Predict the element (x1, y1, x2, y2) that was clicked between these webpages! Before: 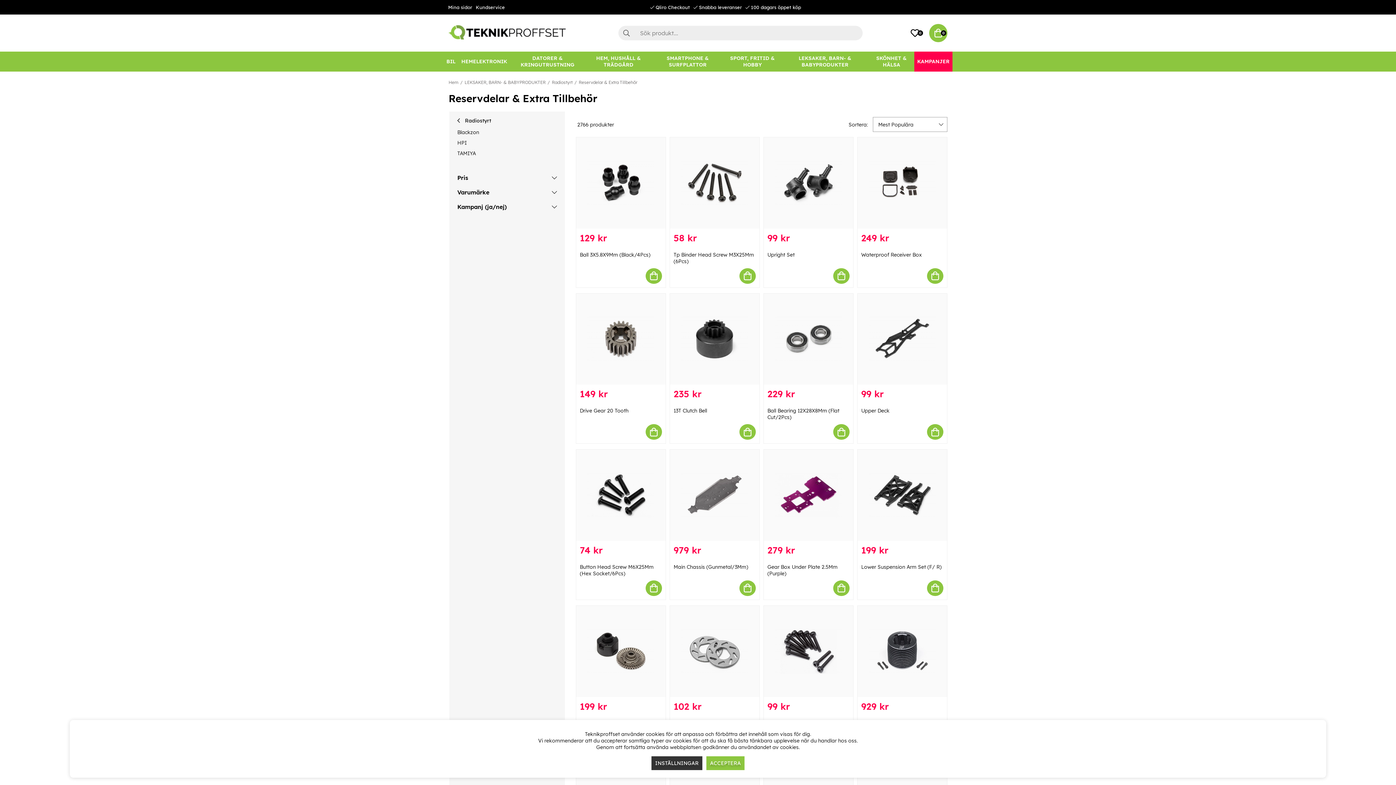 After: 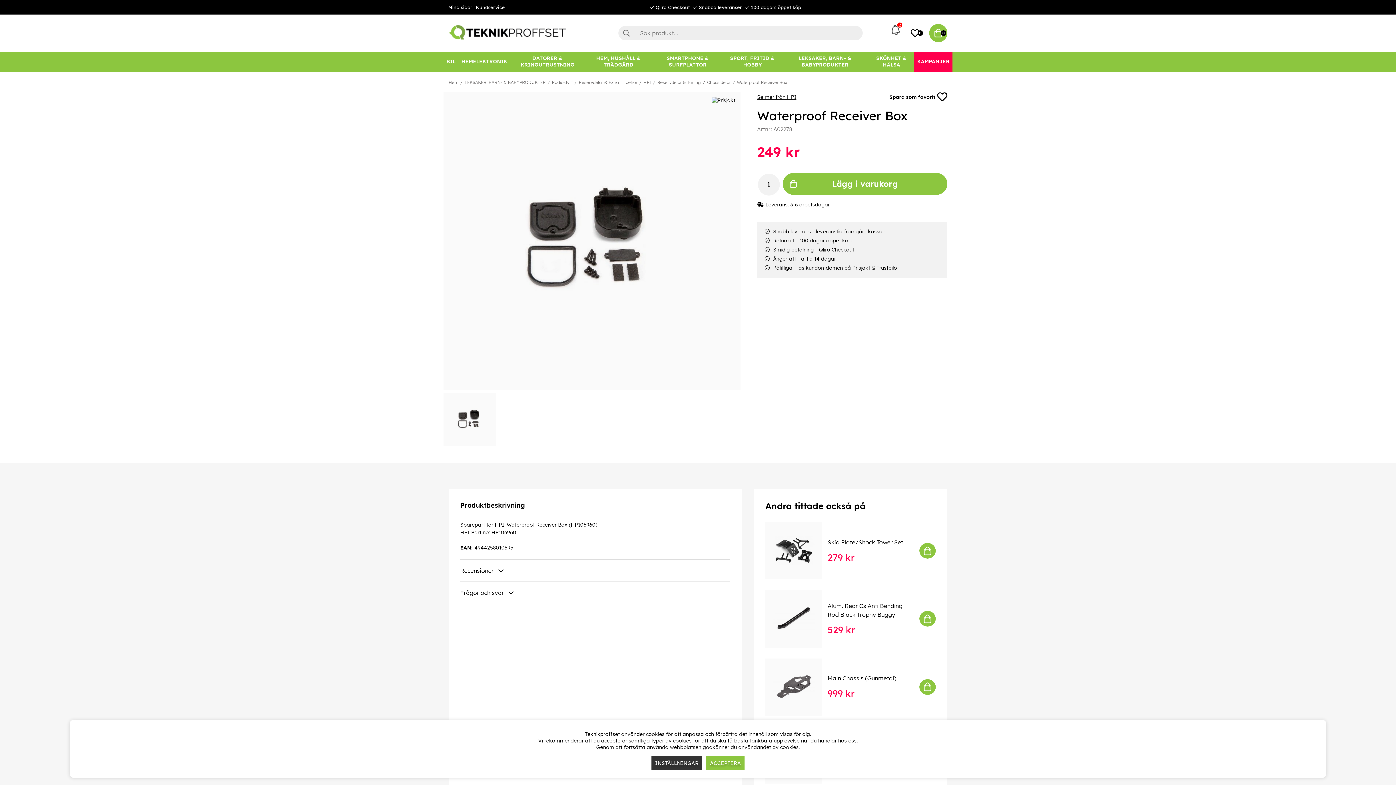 Action: bbox: (862, 137, 942, 228) label: Waterproof Receiver Box